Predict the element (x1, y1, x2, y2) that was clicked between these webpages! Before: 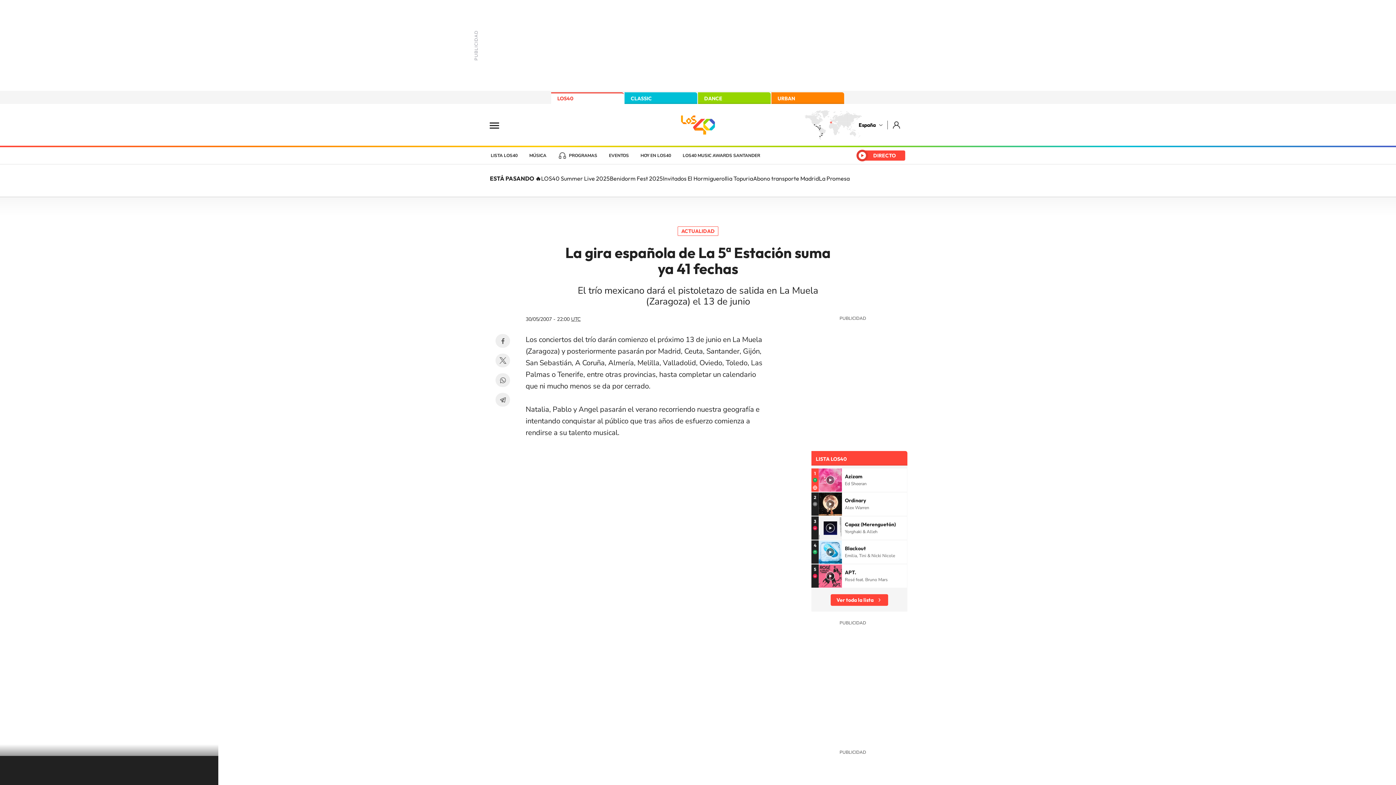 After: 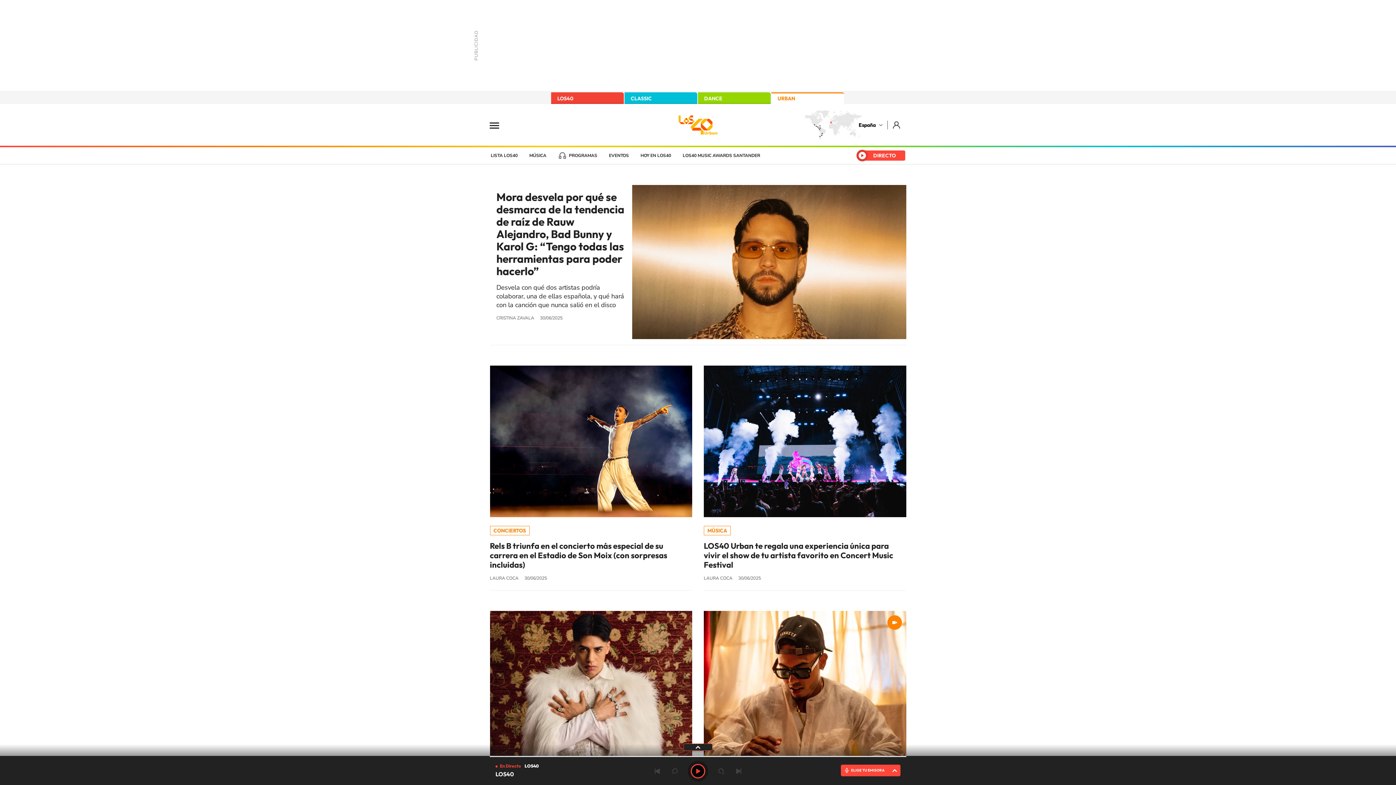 Action: label: URBAN bbox: (771, 92, 844, 104)